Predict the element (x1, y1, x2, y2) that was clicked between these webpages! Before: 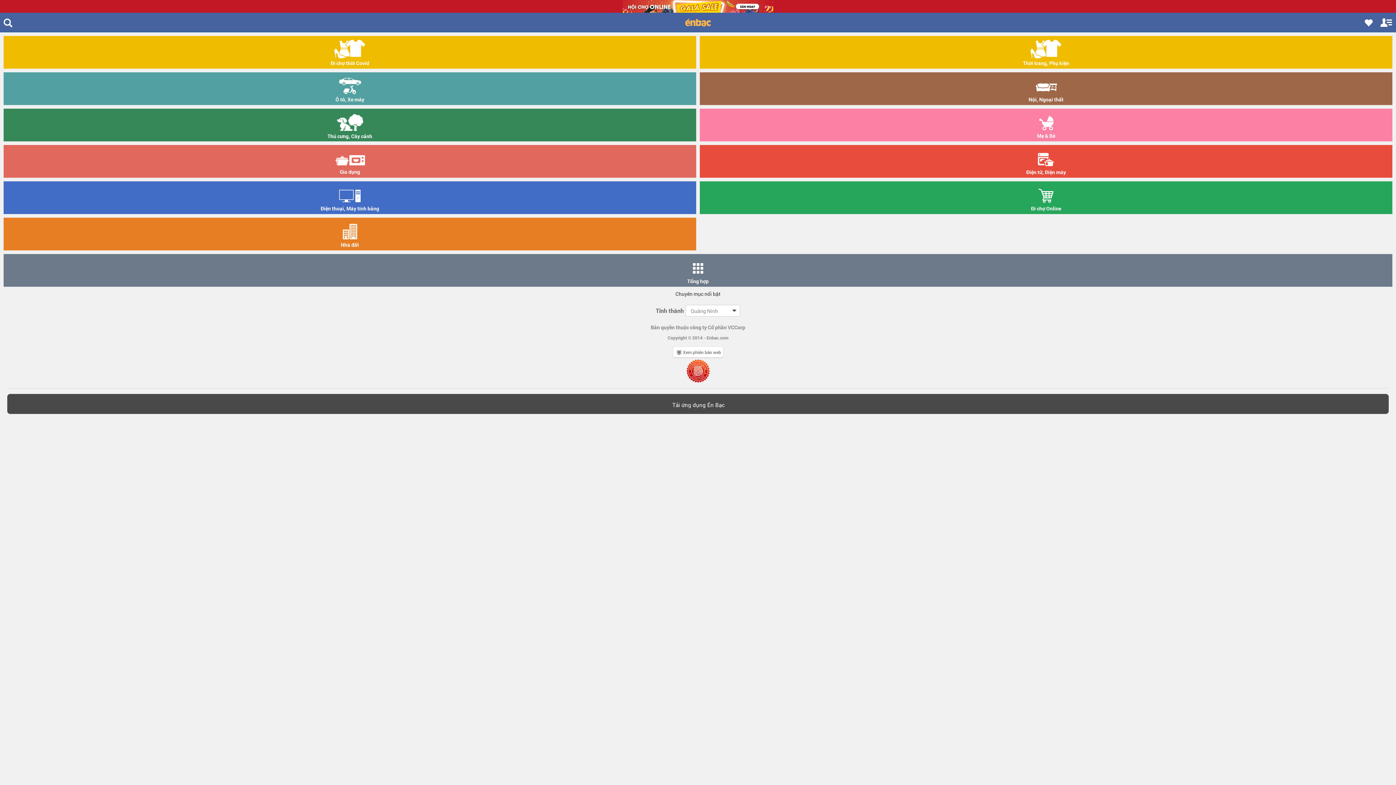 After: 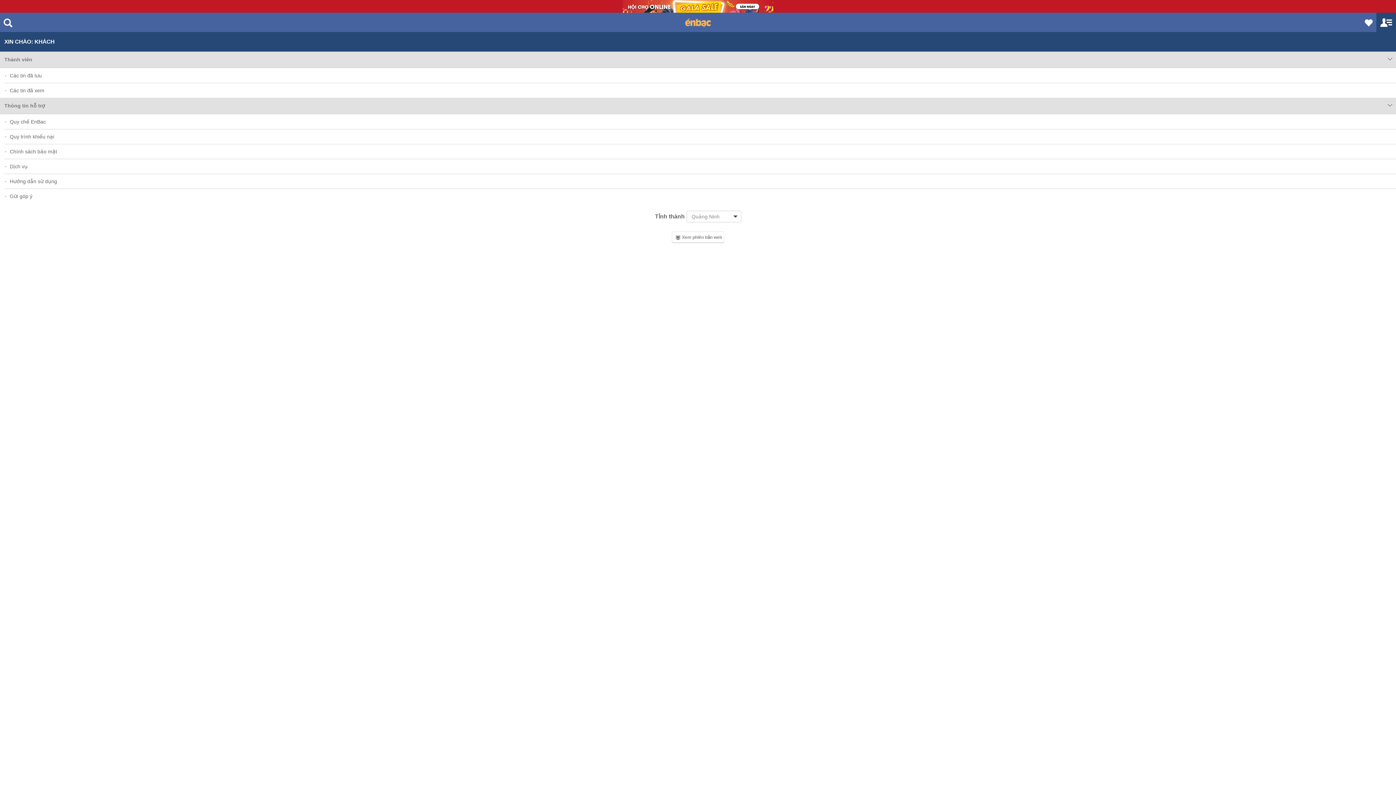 Action: bbox: (1376, 12, 1396, 32)